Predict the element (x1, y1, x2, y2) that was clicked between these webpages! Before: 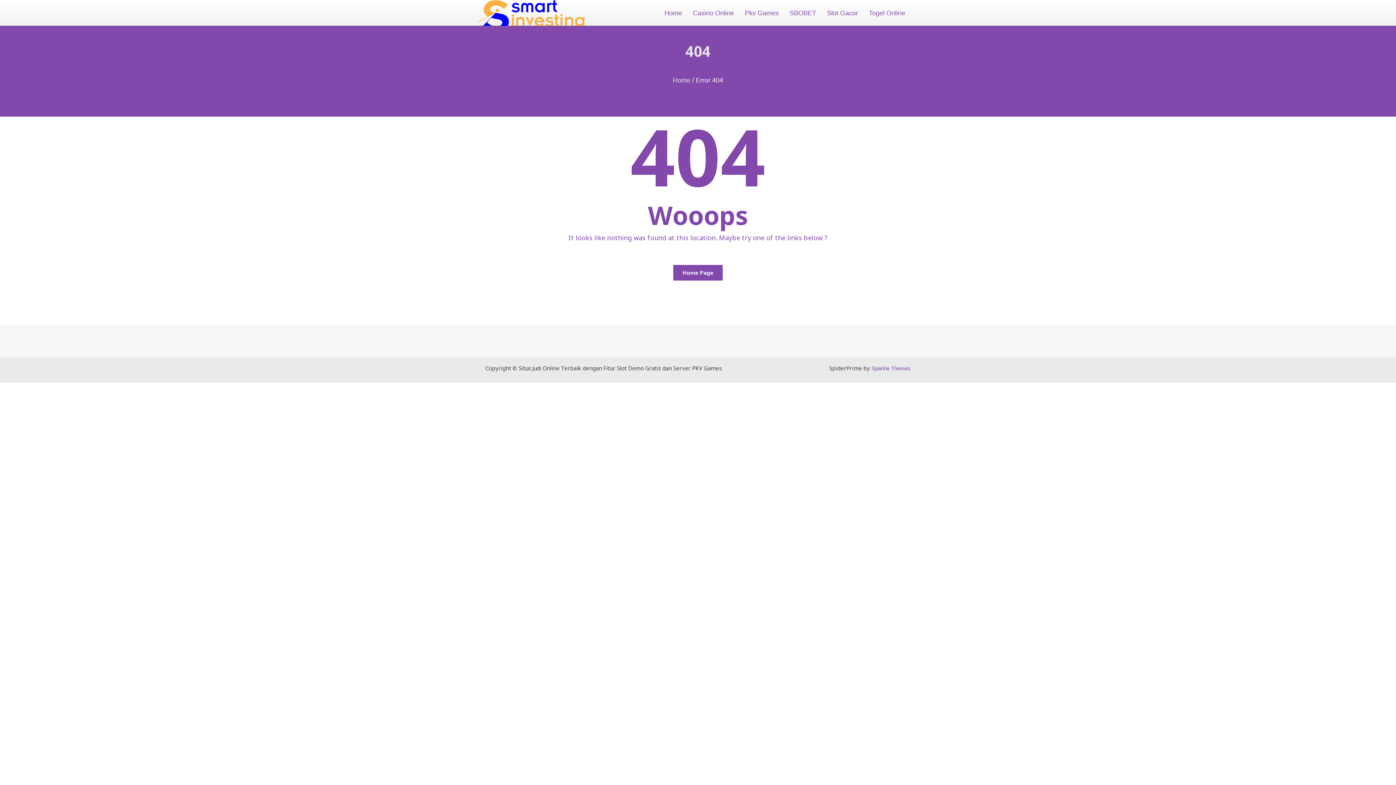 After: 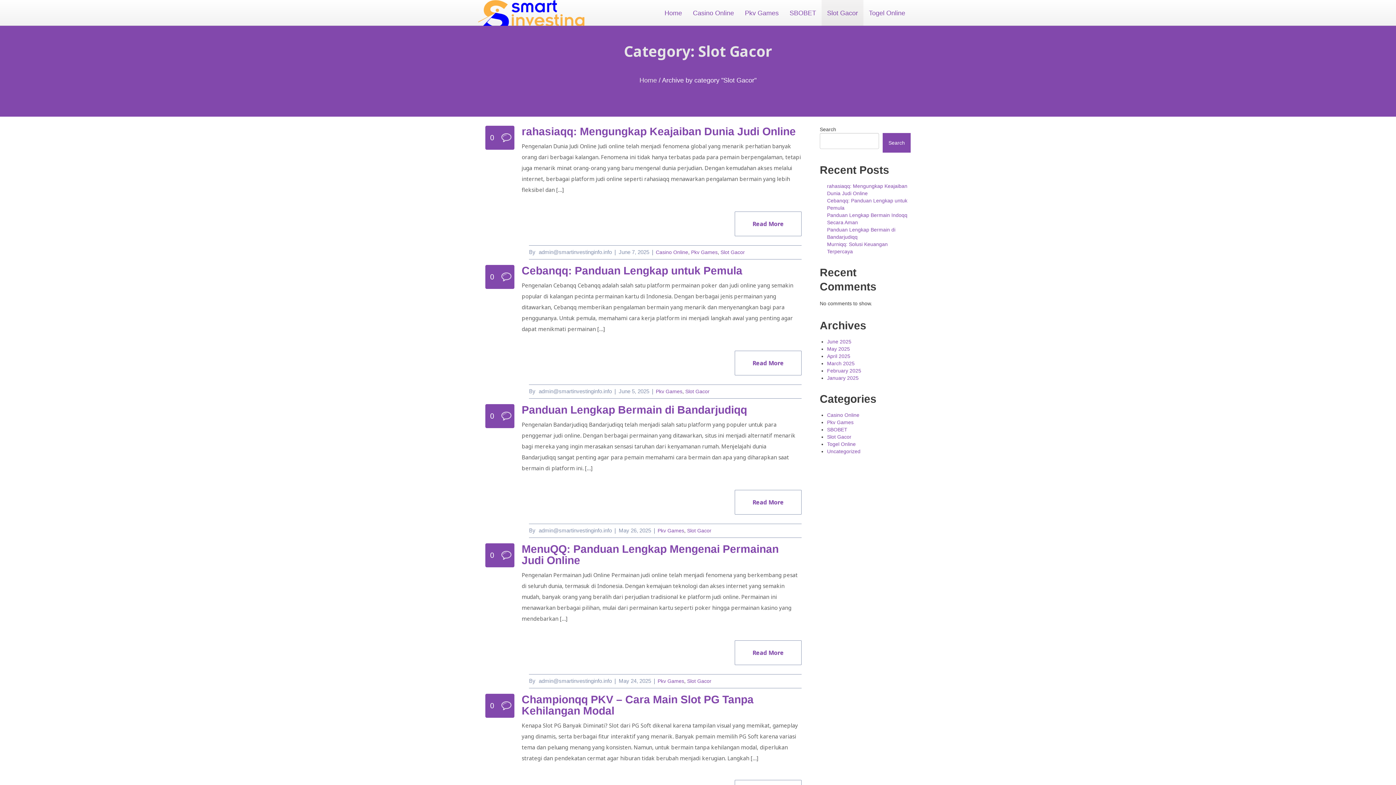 Action: bbox: (821, 0, 863, 26) label: Slot Gacor